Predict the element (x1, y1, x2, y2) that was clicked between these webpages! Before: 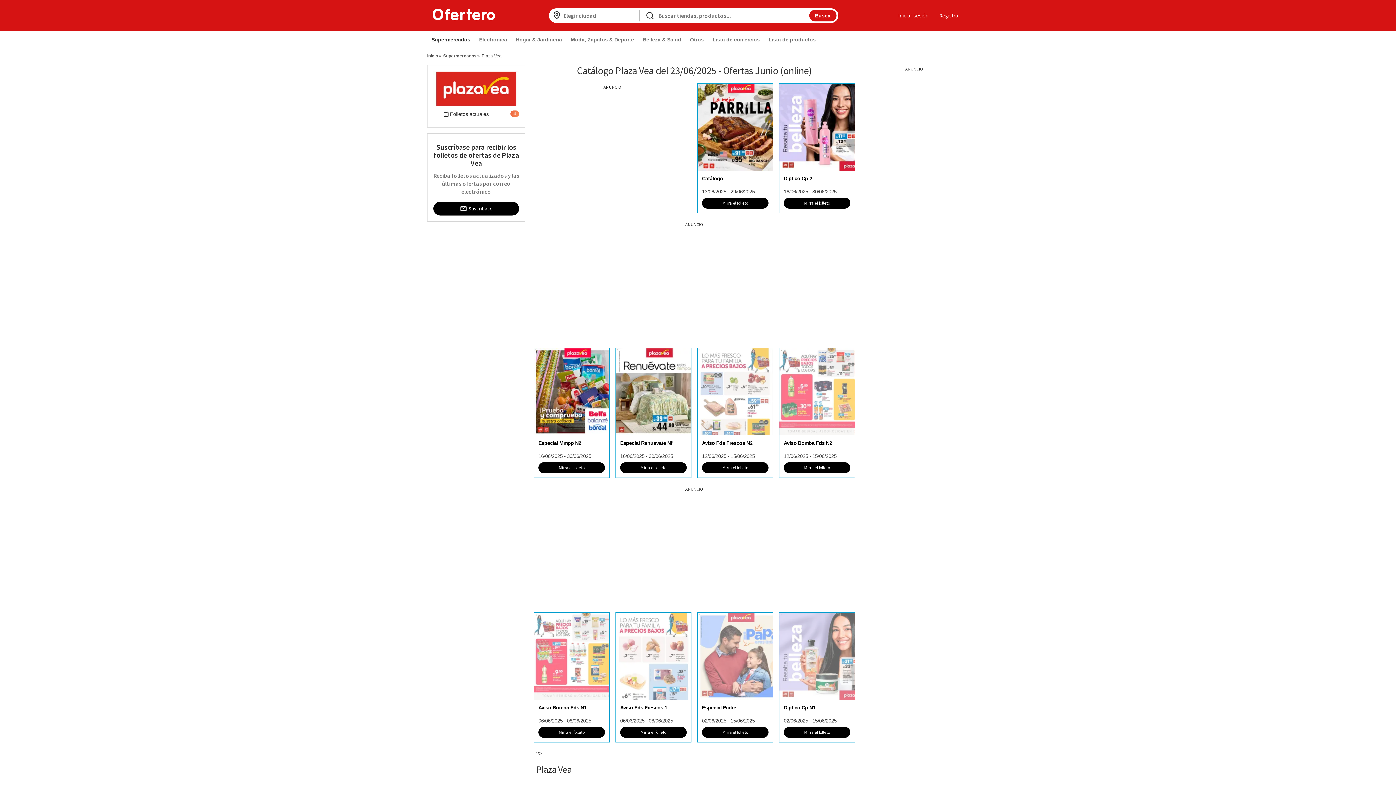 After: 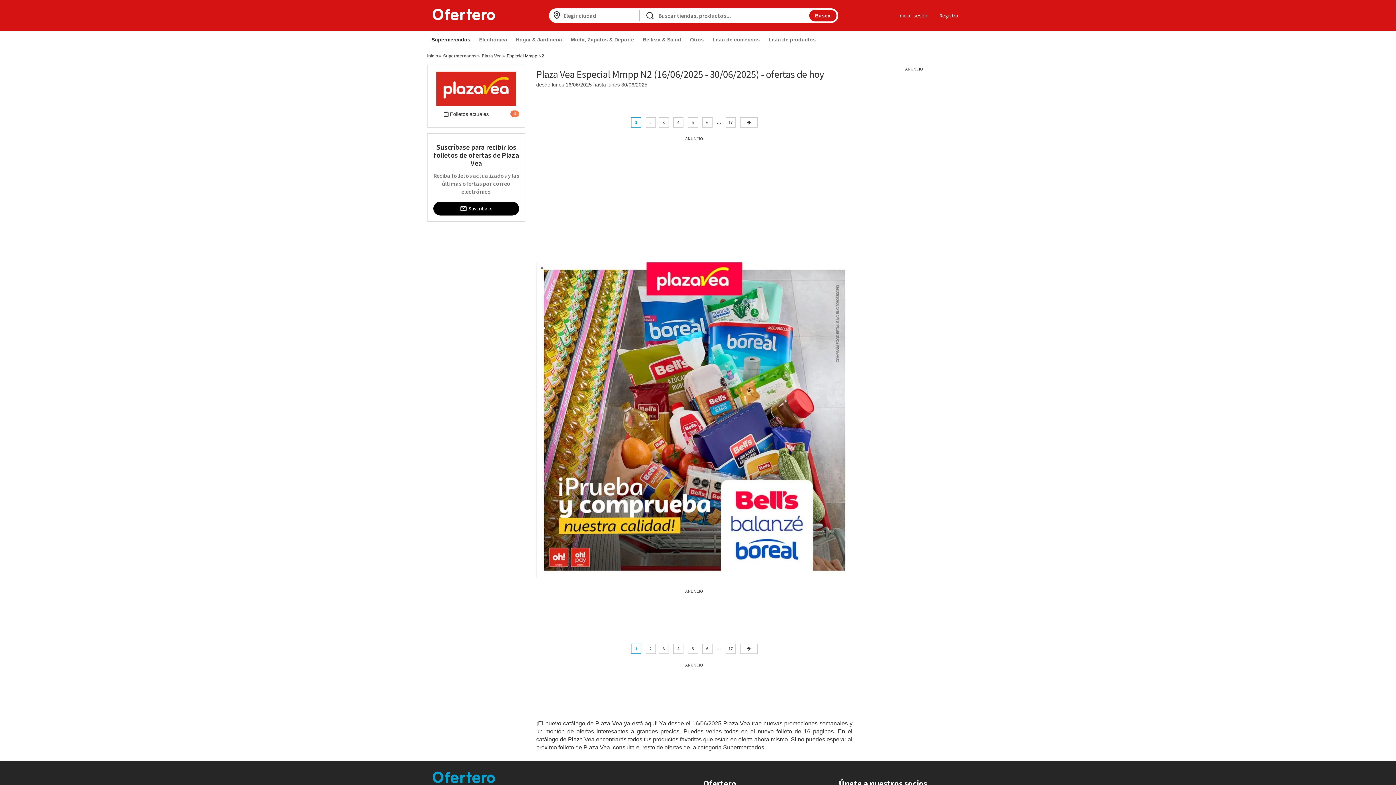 Action: label: Mirra el folleto bbox: (538, 462, 605, 473)